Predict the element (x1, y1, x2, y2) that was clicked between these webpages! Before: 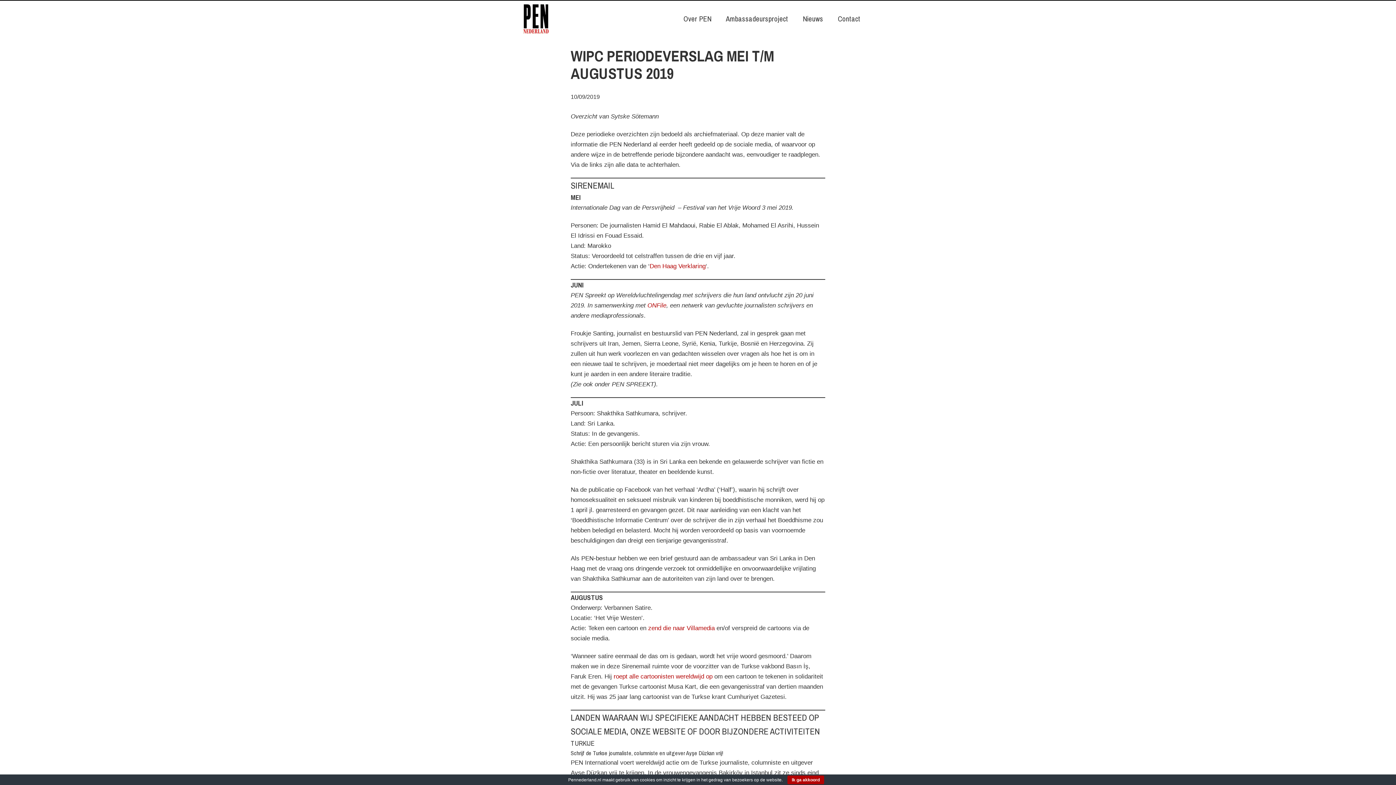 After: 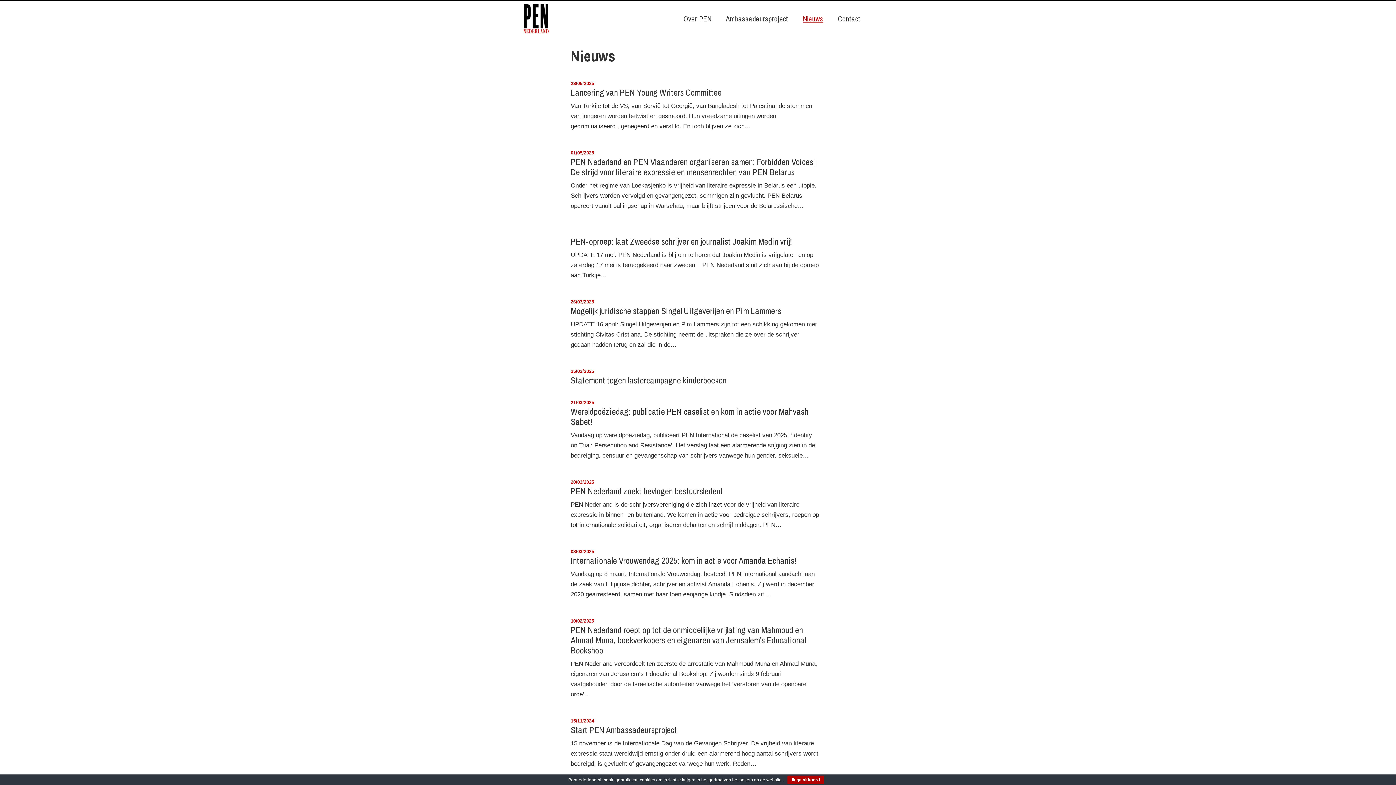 Action: label: Nieuws bbox: (803, 13, 823, 23)